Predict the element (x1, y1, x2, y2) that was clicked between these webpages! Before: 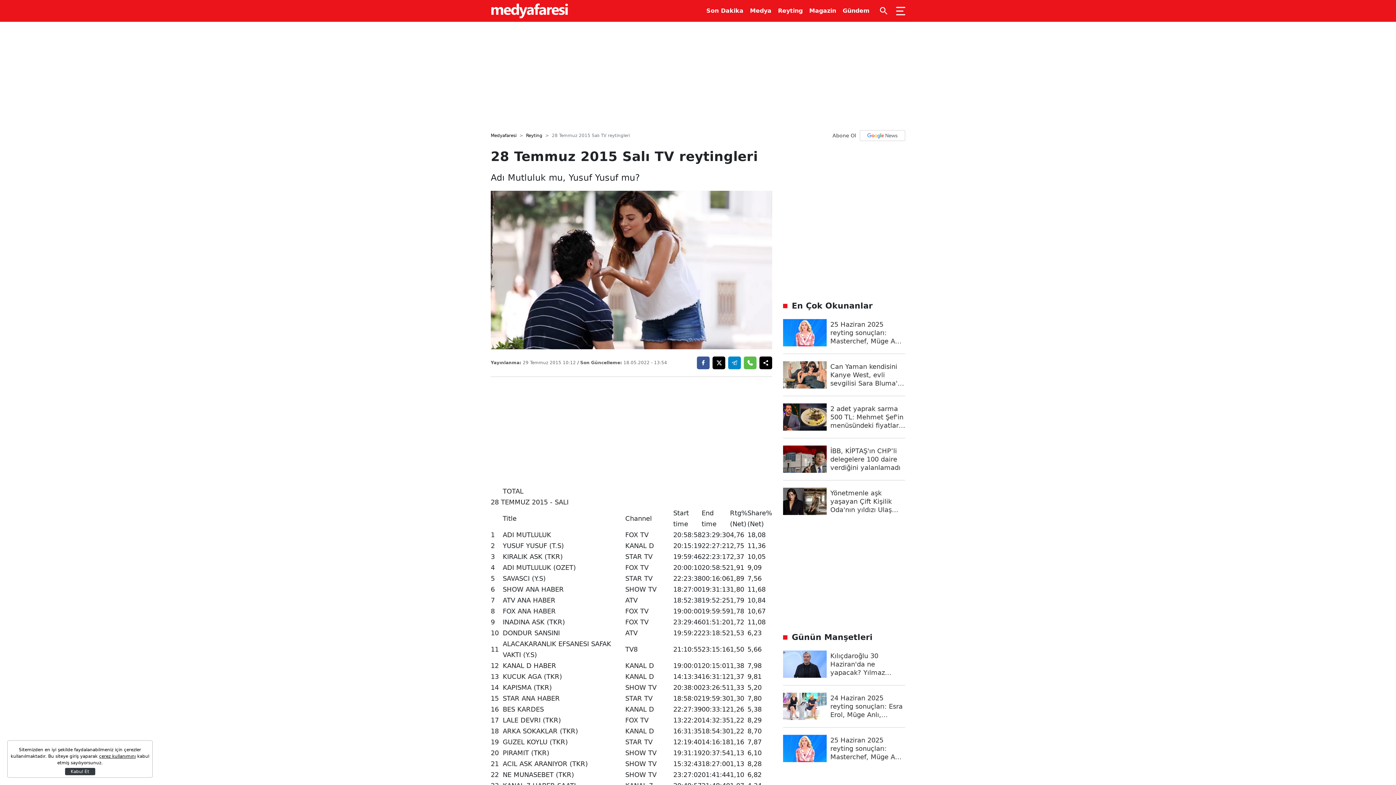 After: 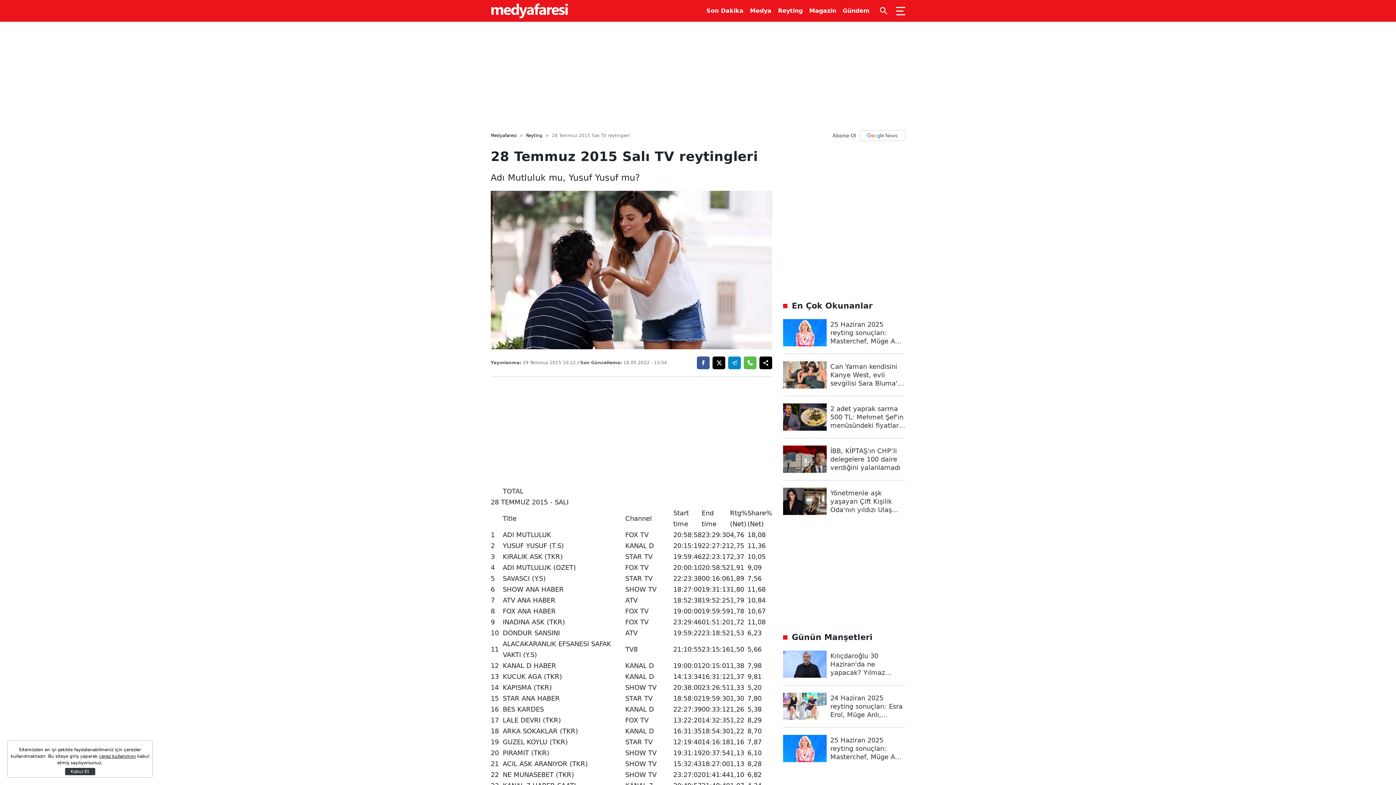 Action: label: İBB, KİPTAŞ'ın CHP’li delegelere 100 daire verdiğini yalanlamadı bbox: (783, 445, 905, 480)